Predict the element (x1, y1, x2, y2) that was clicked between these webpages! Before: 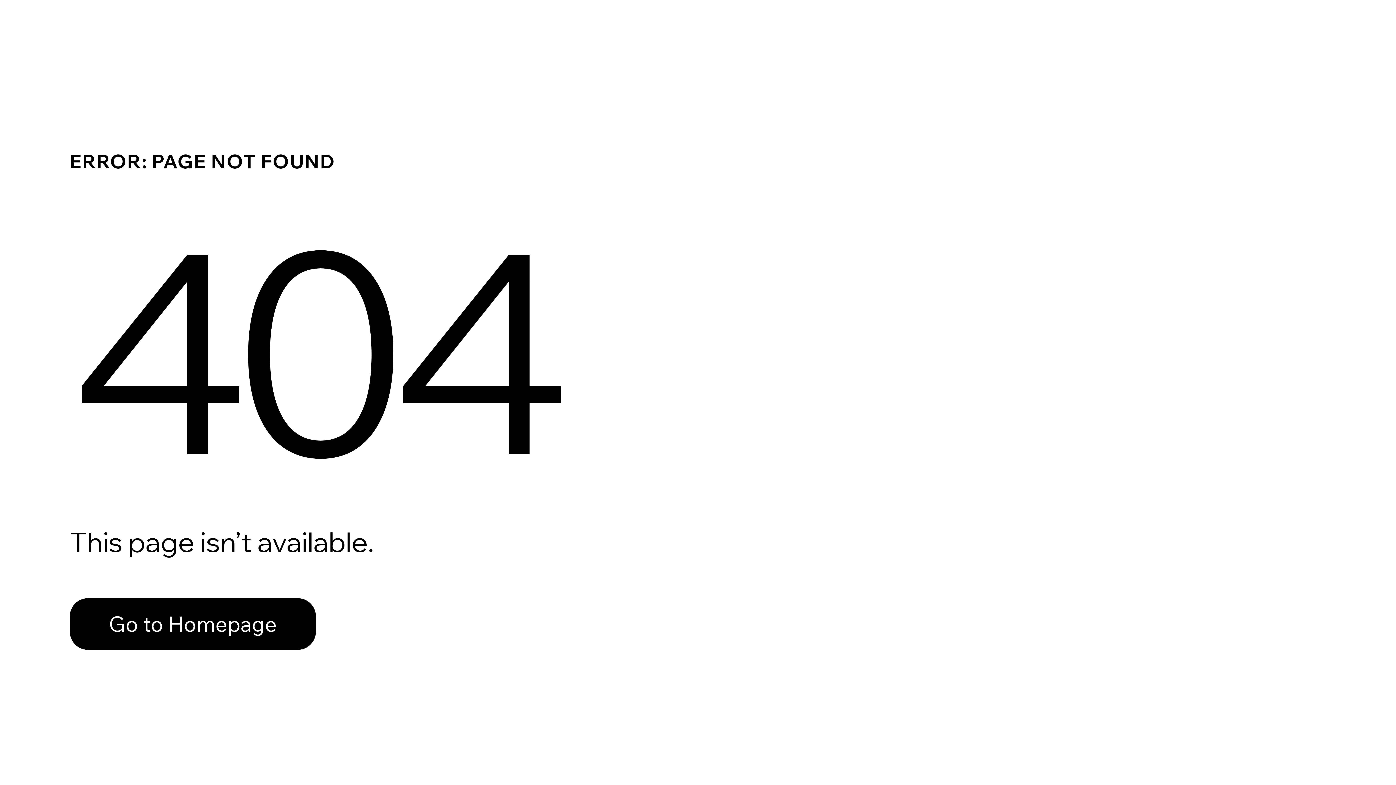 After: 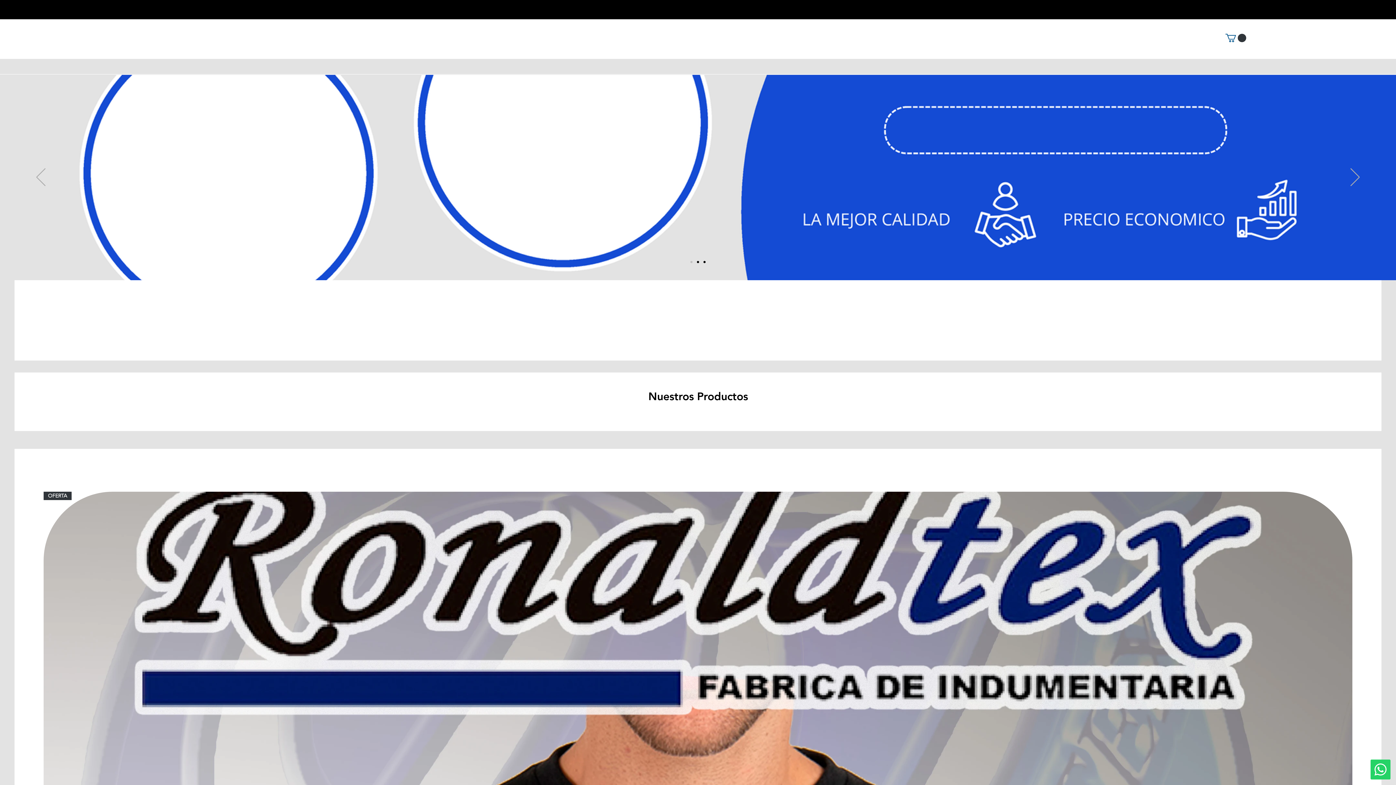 Action: bbox: (69, 598, 316, 650) label: Go to Homepage